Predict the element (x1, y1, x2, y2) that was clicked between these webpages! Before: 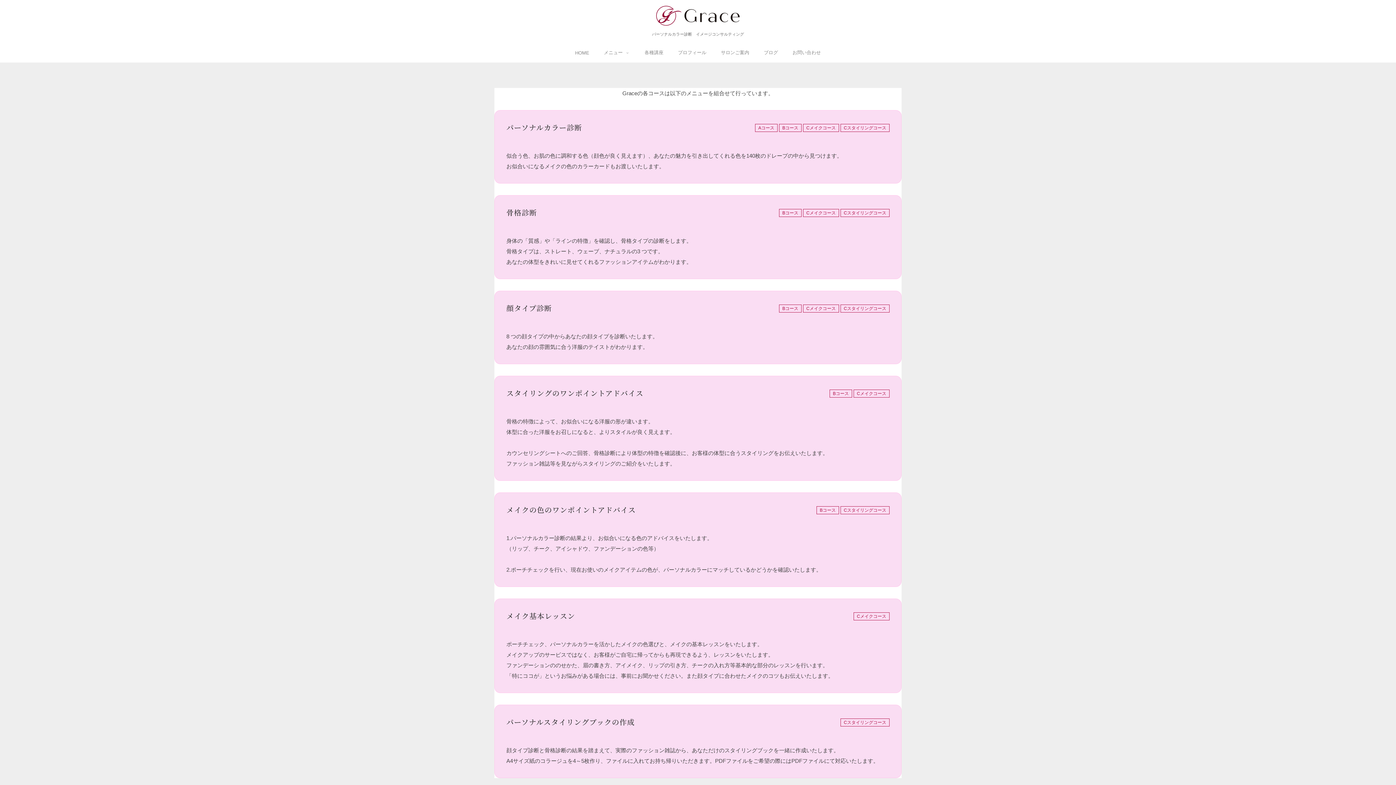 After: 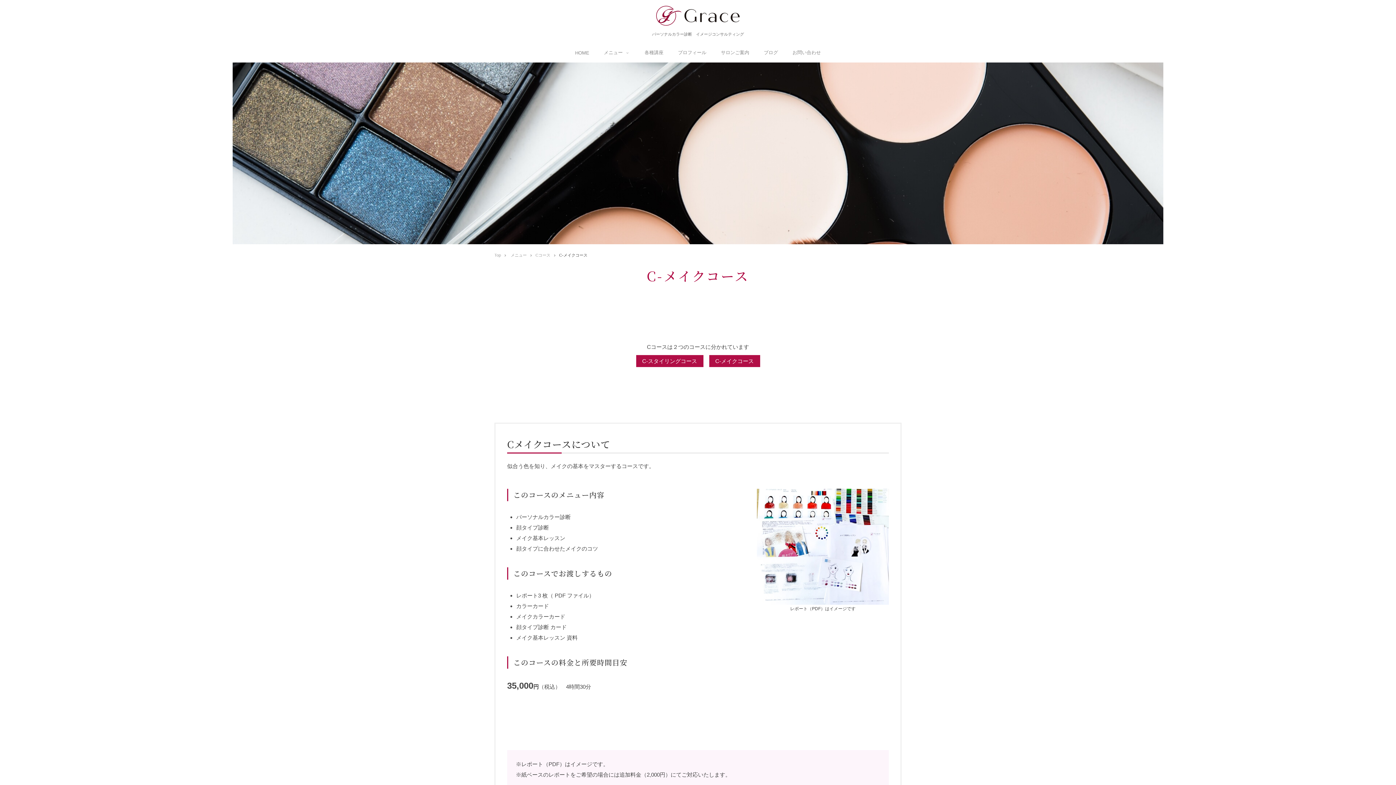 Action: label: Cメイクコース bbox: (853, 612, 889, 620)